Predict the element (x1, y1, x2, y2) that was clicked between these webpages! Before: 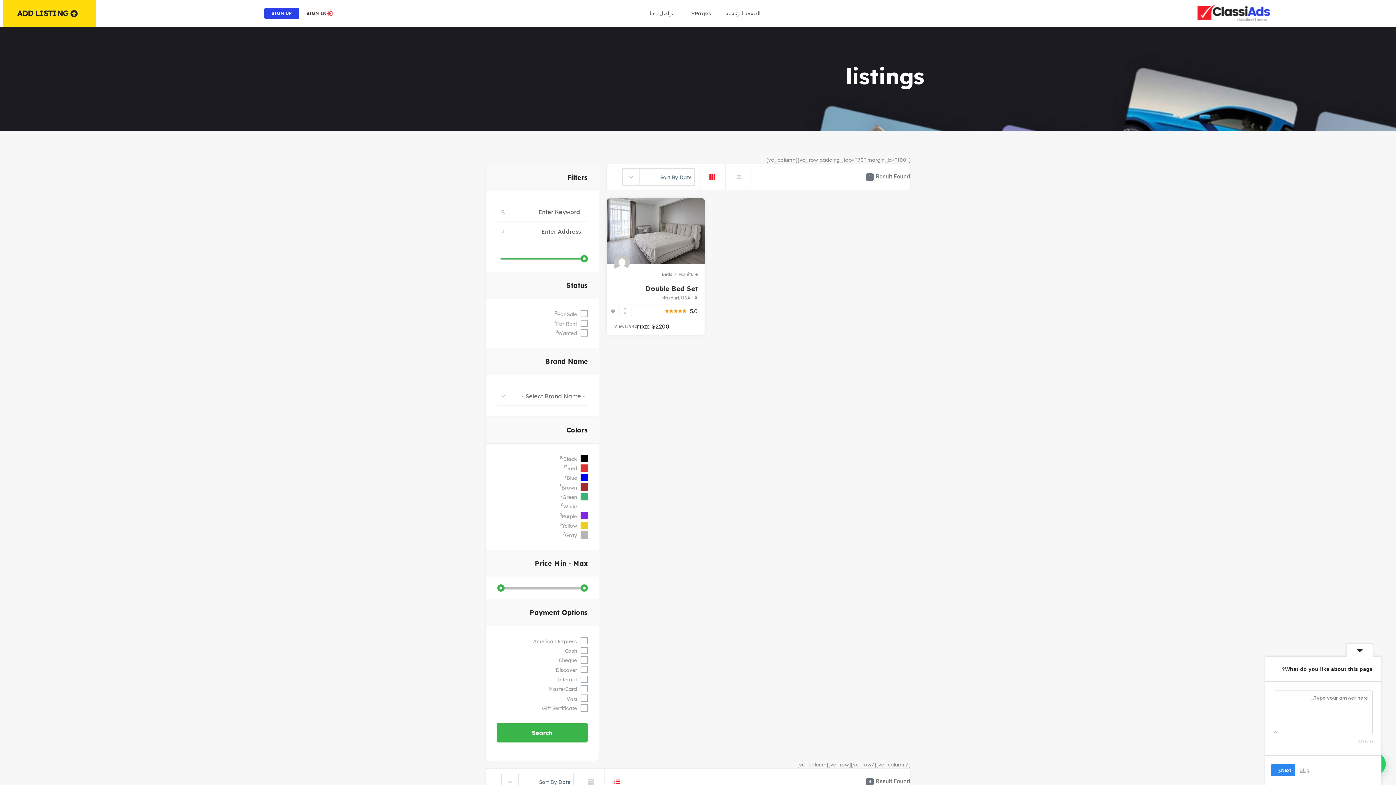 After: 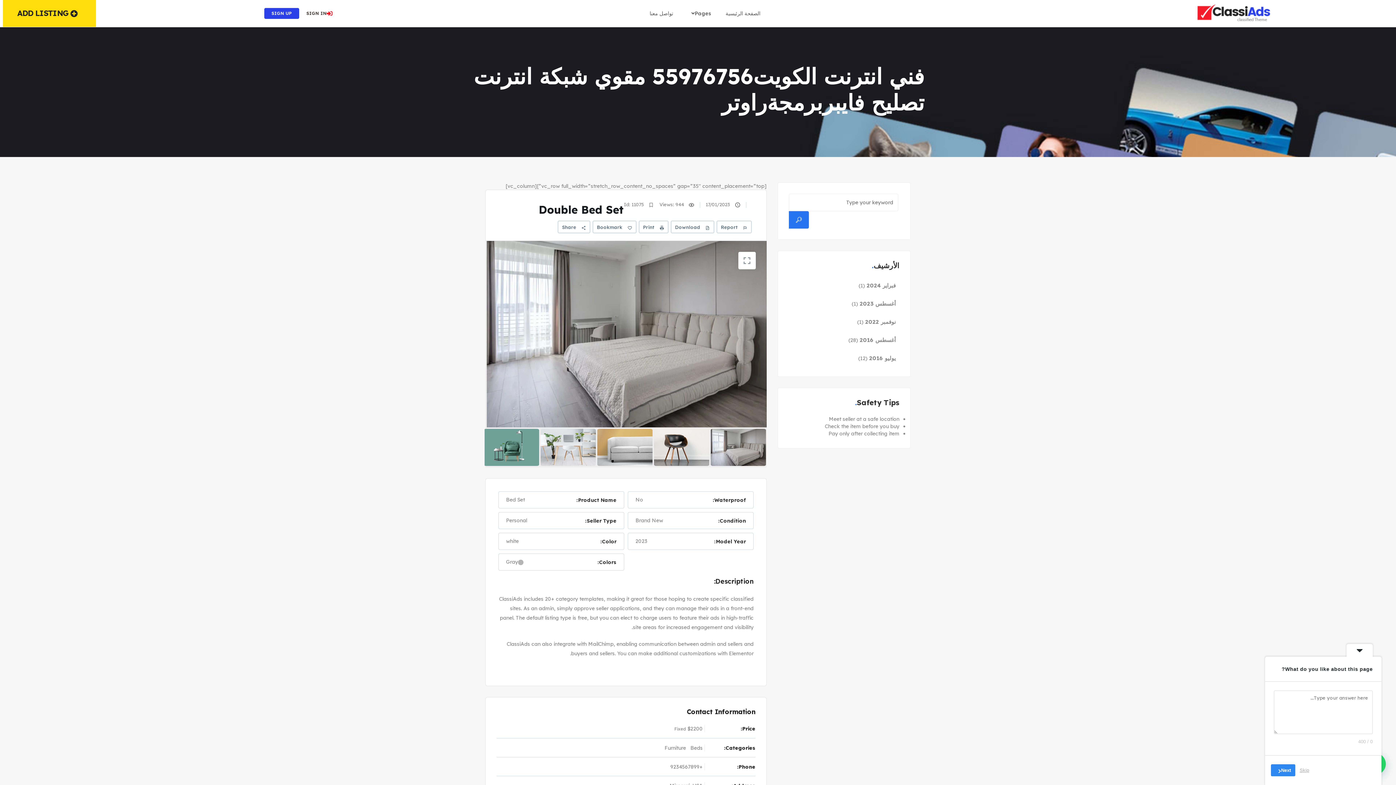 Action: label: Double Bed Set bbox: (645, 284, 697, 292)